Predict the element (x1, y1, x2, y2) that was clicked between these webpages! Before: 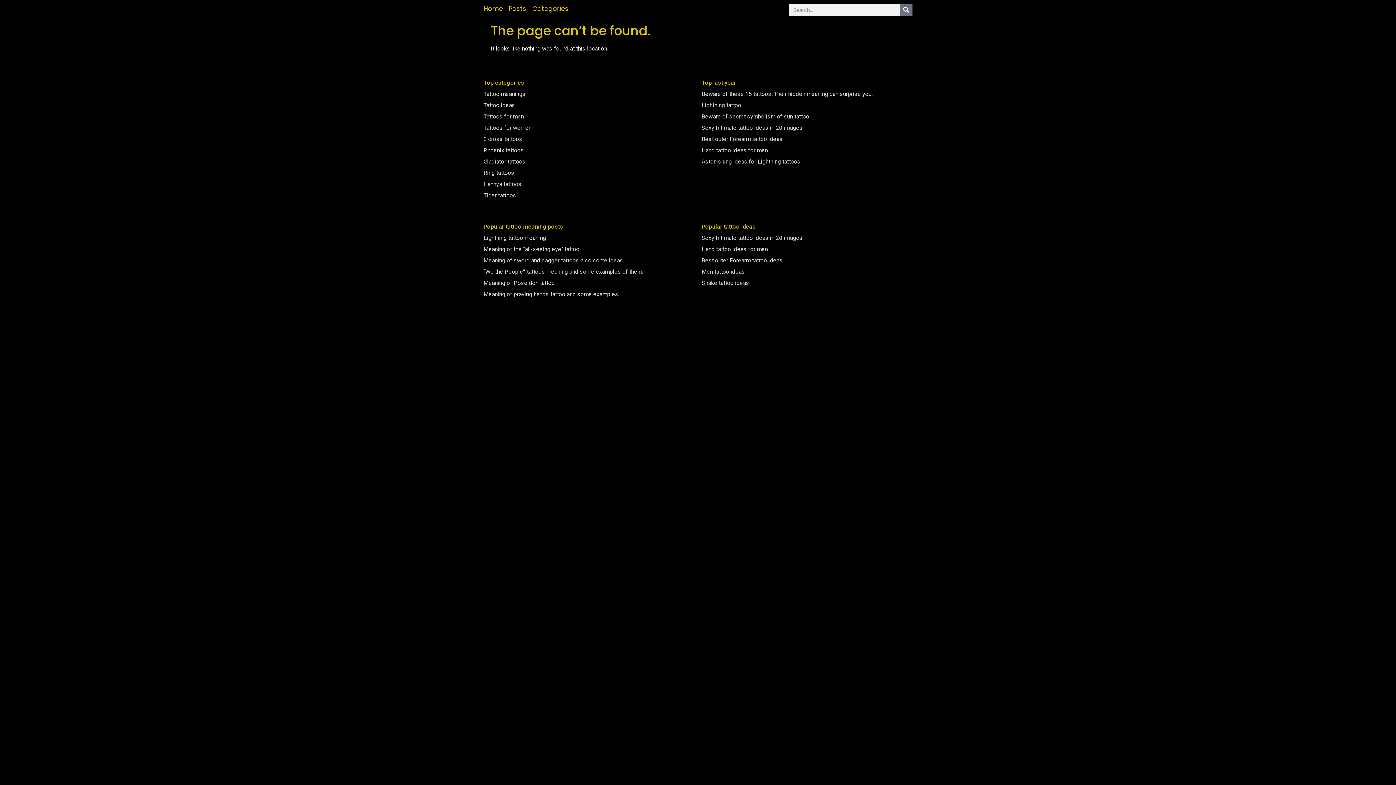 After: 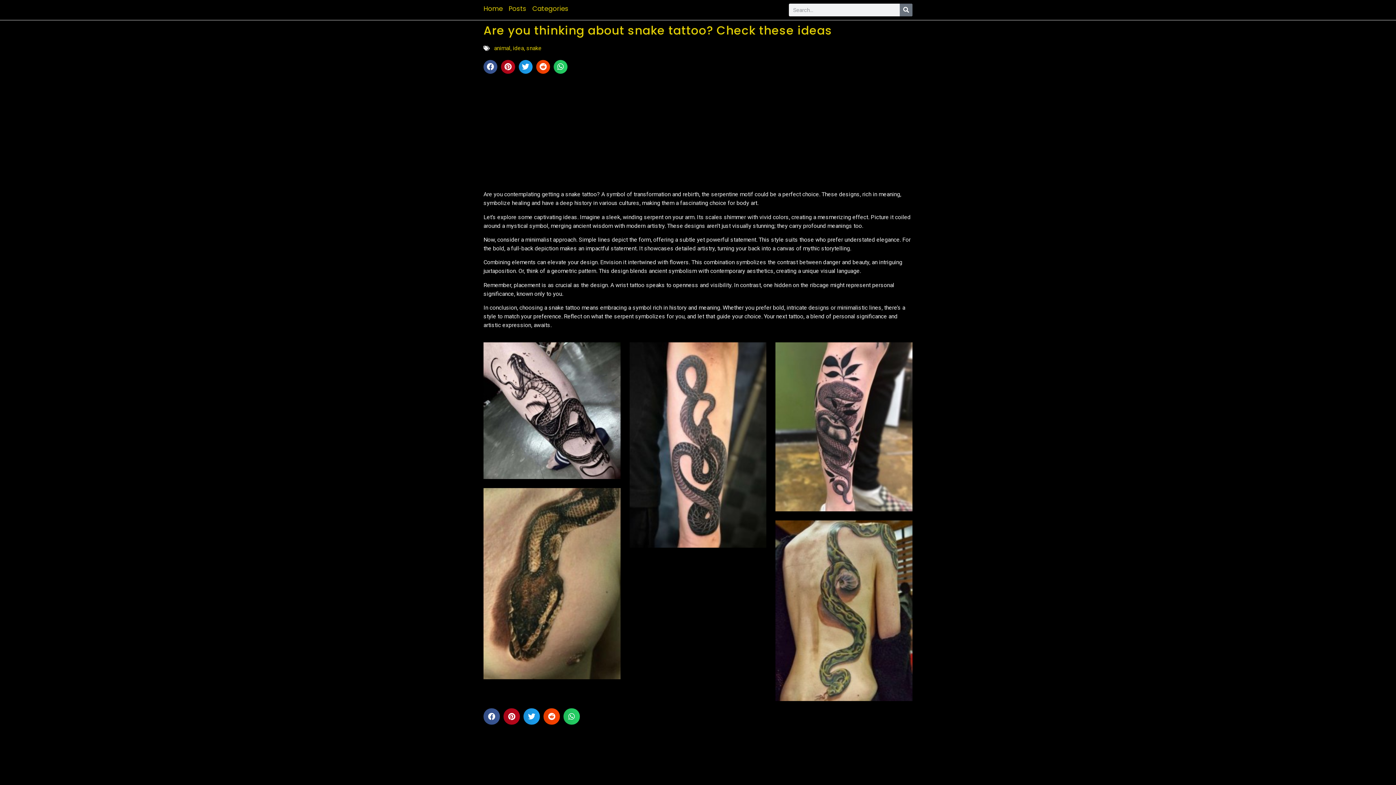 Action: label: Snake tattoo ideas bbox: (701, 279, 749, 286)